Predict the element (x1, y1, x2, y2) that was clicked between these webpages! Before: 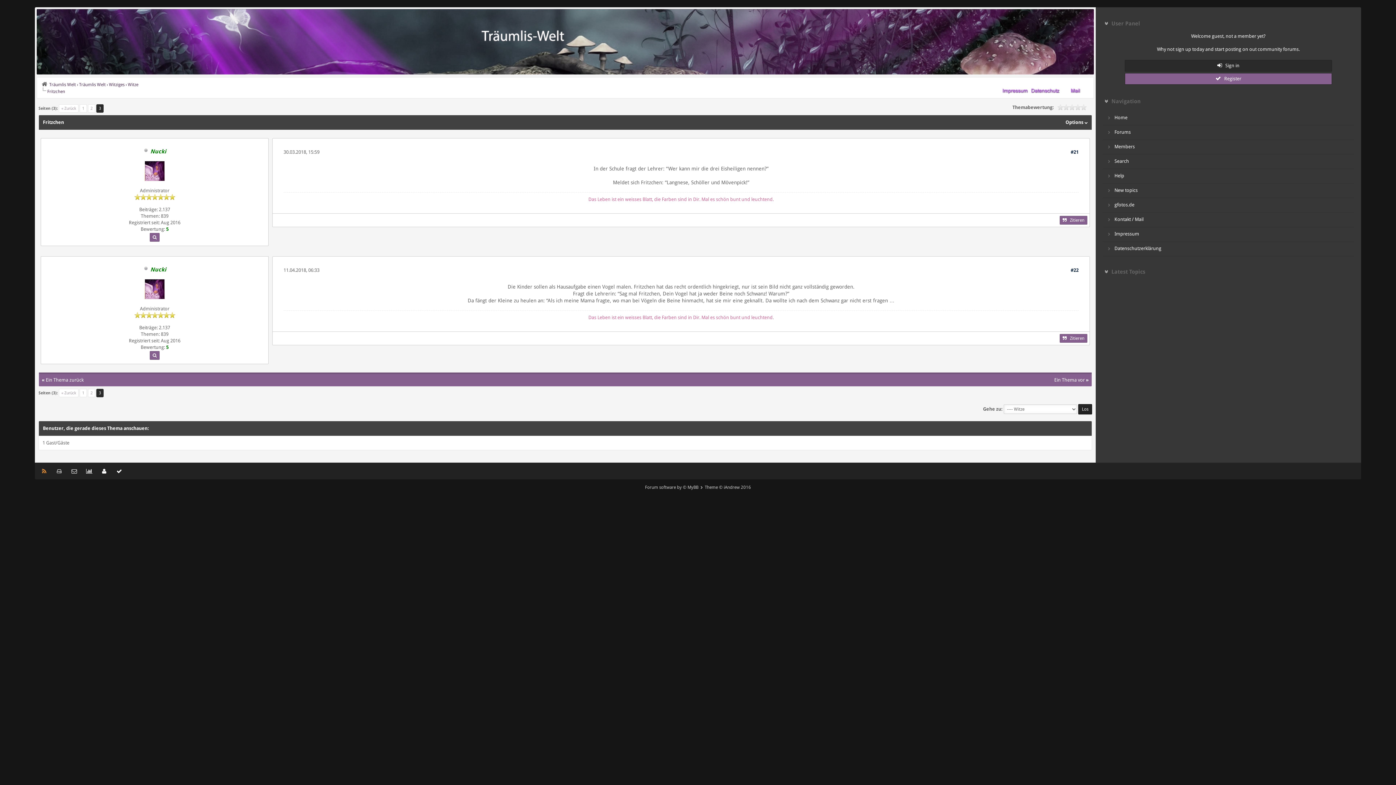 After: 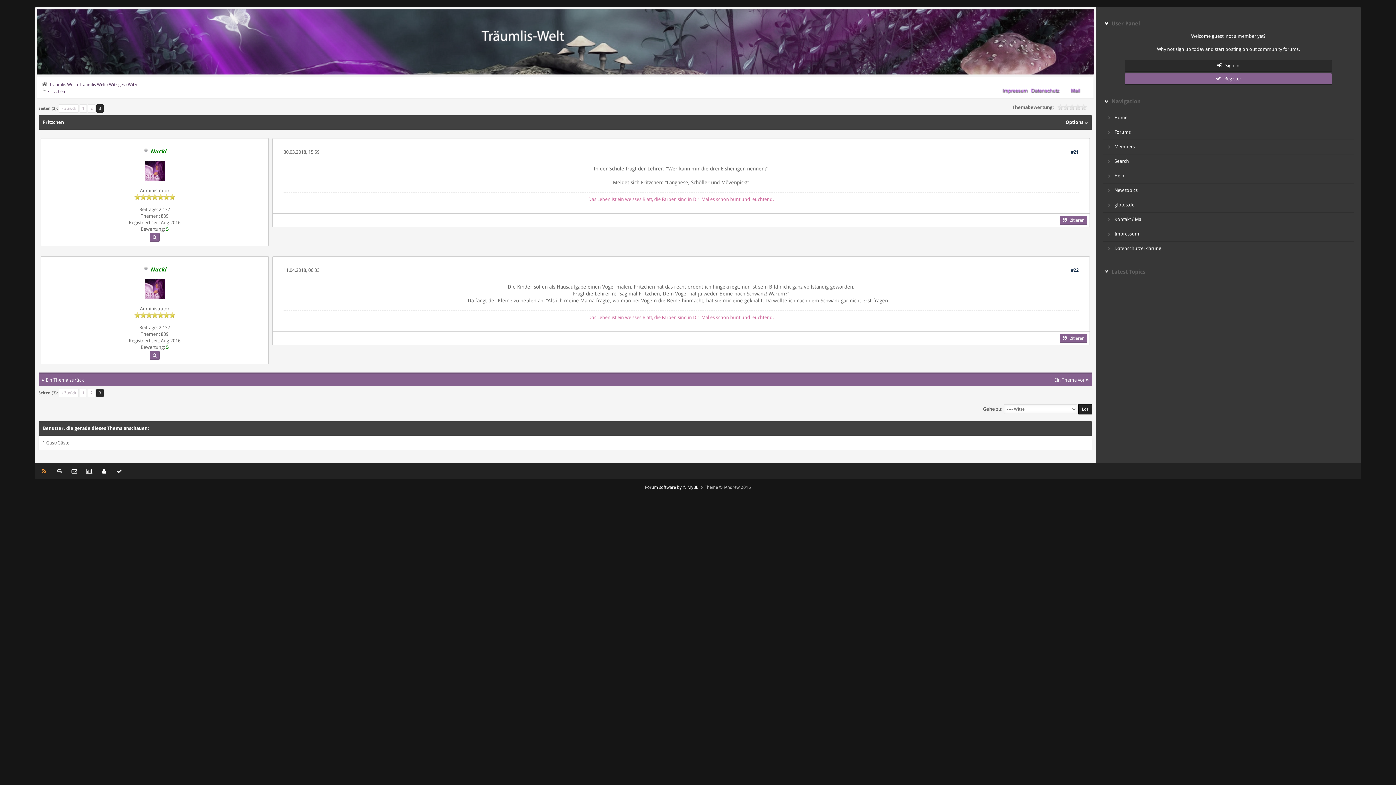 Action: label: Forum software by © MyBB bbox: (645, 483, 698, 492)